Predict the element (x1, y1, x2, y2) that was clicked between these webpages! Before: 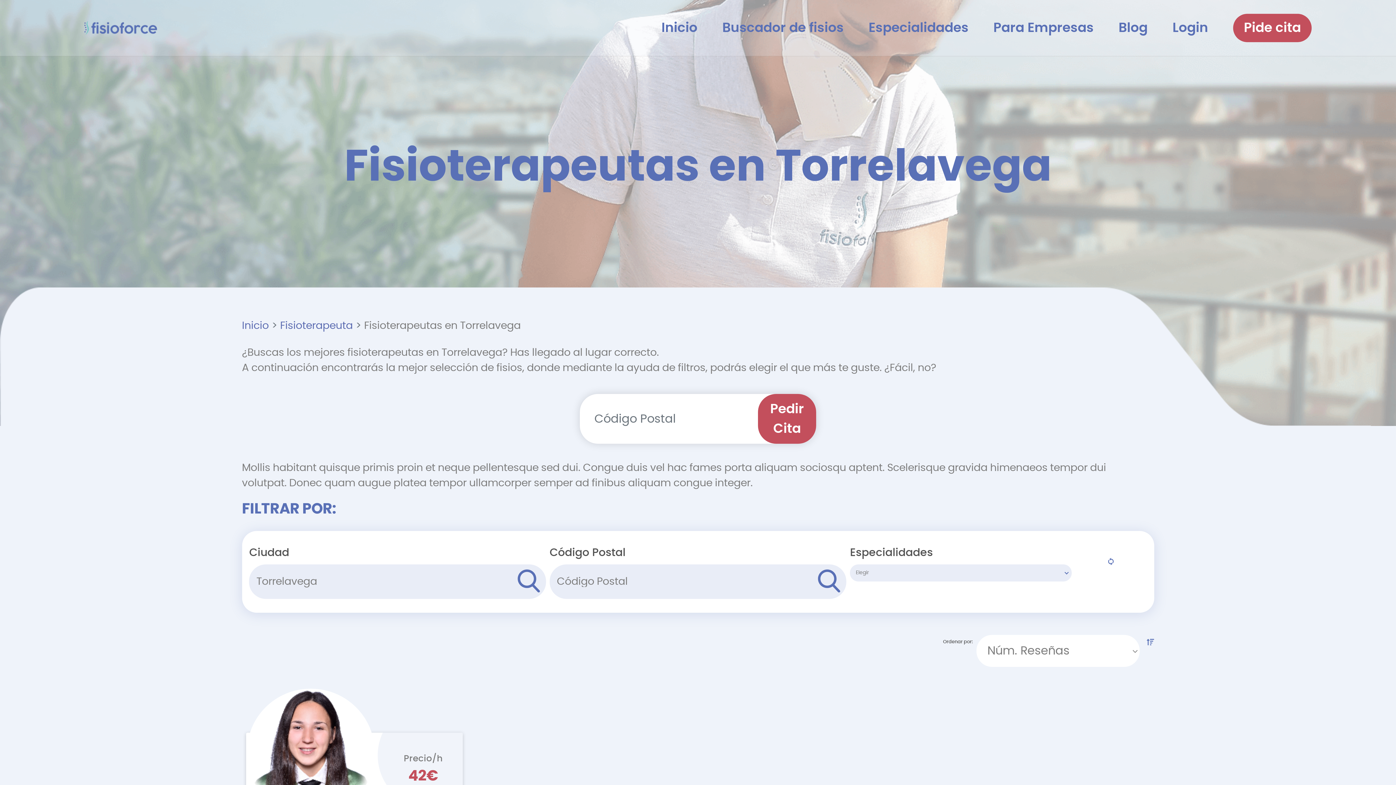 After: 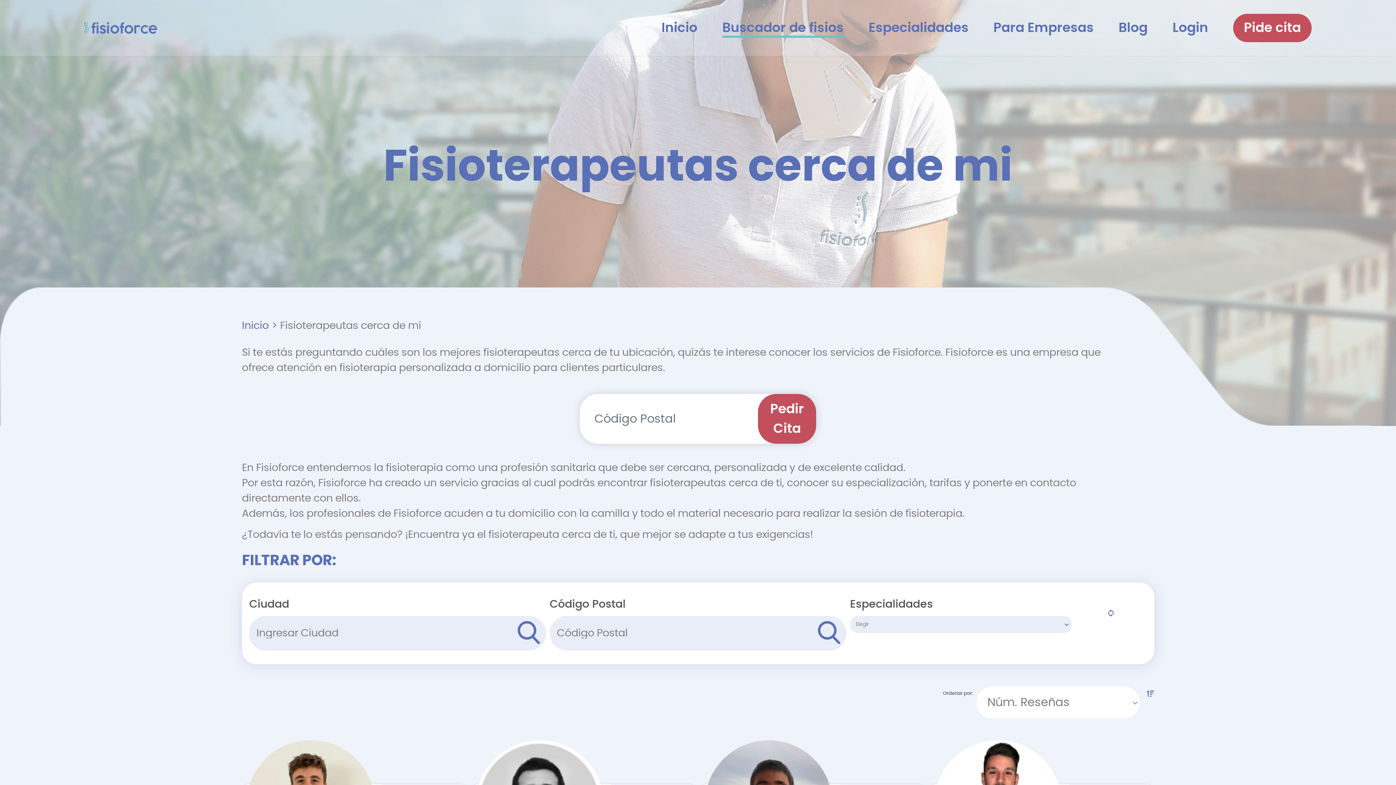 Action: bbox: (722, 18, 843, 37) label: Buscador de fisios